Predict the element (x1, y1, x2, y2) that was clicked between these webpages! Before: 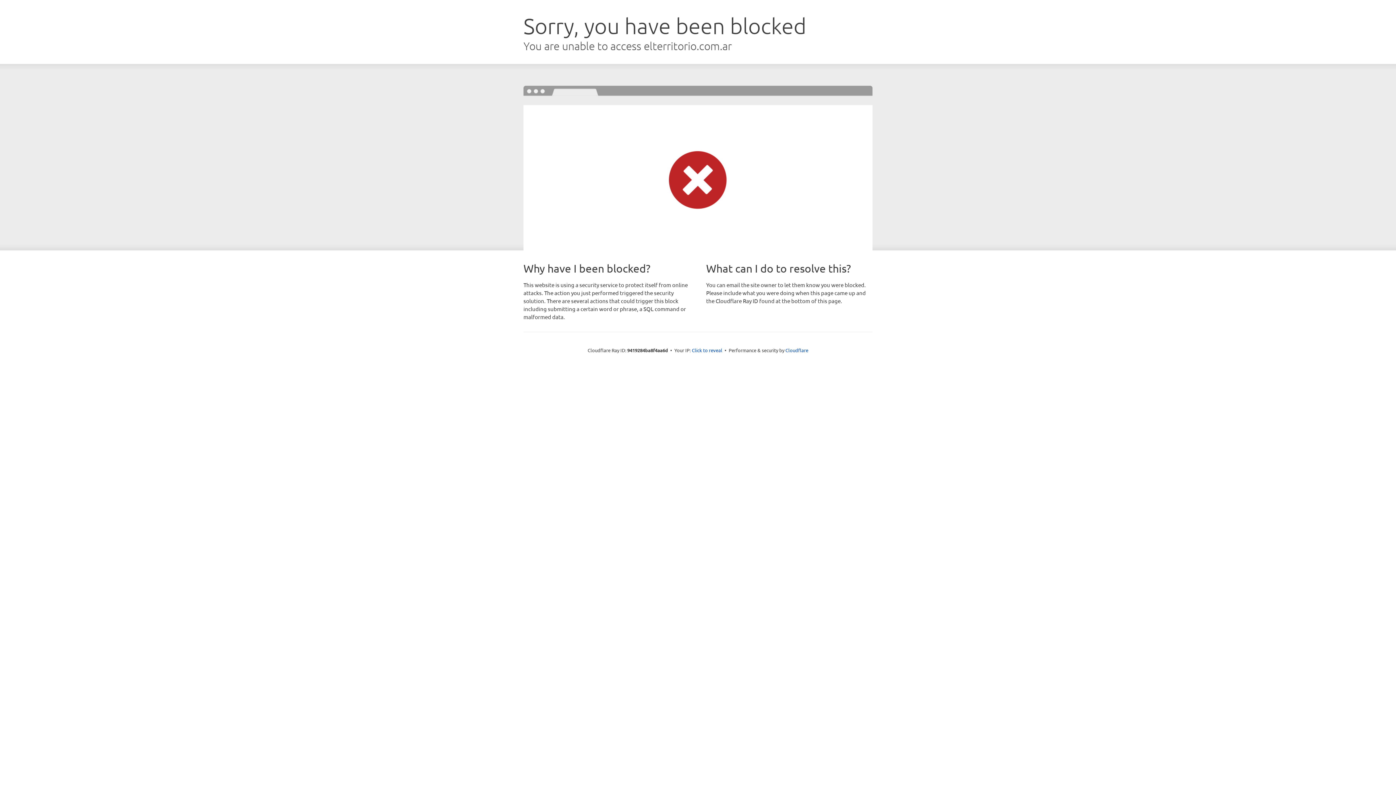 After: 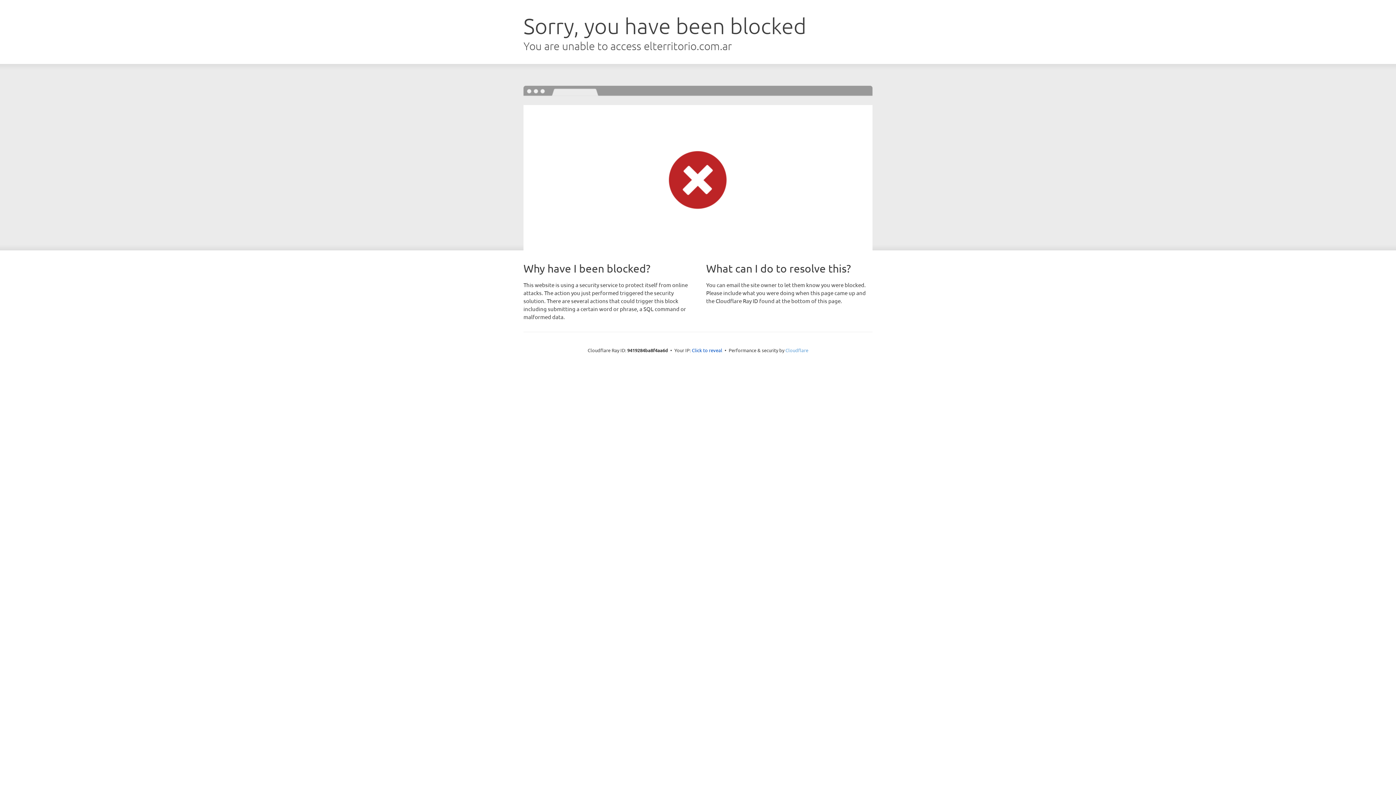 Action: label: Cloudflare bbox: (785, 347, 808, 353)